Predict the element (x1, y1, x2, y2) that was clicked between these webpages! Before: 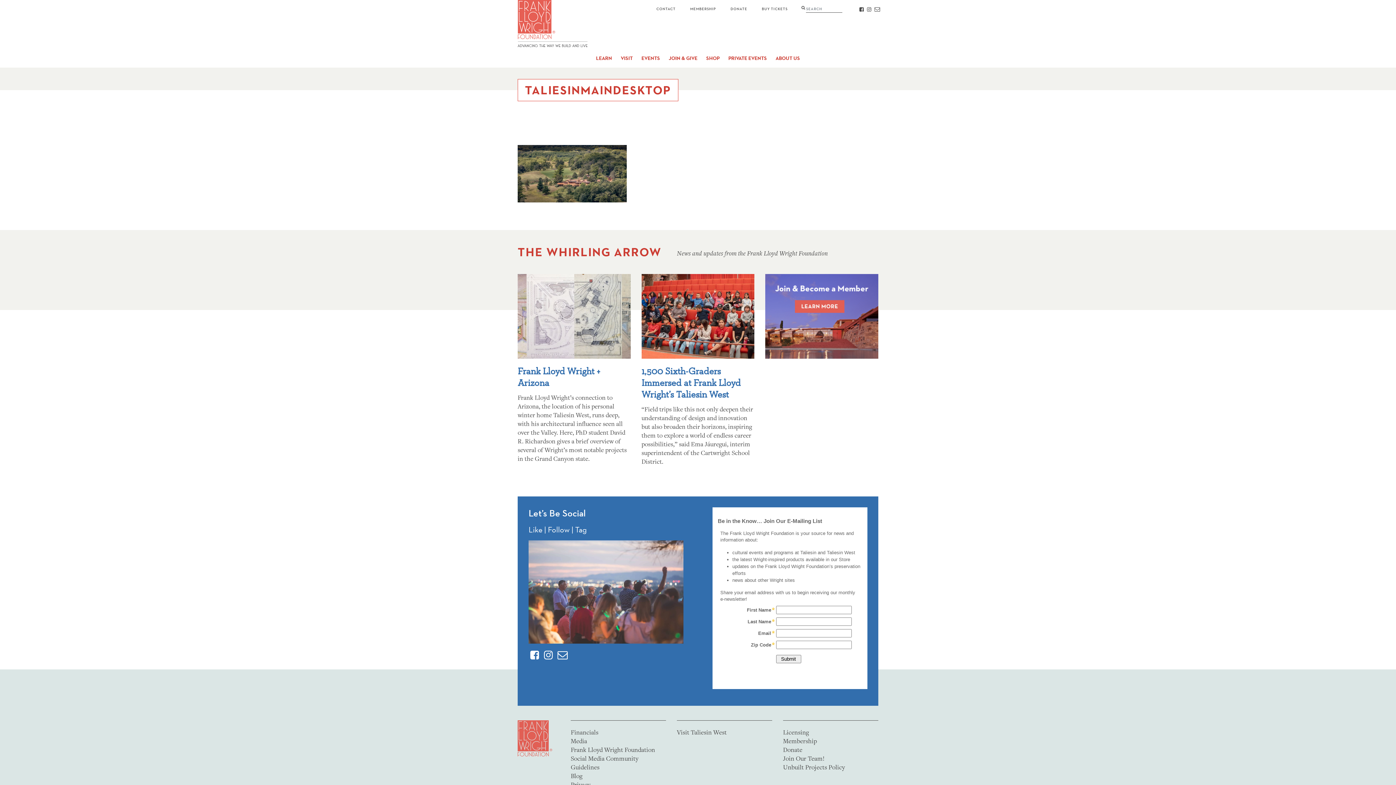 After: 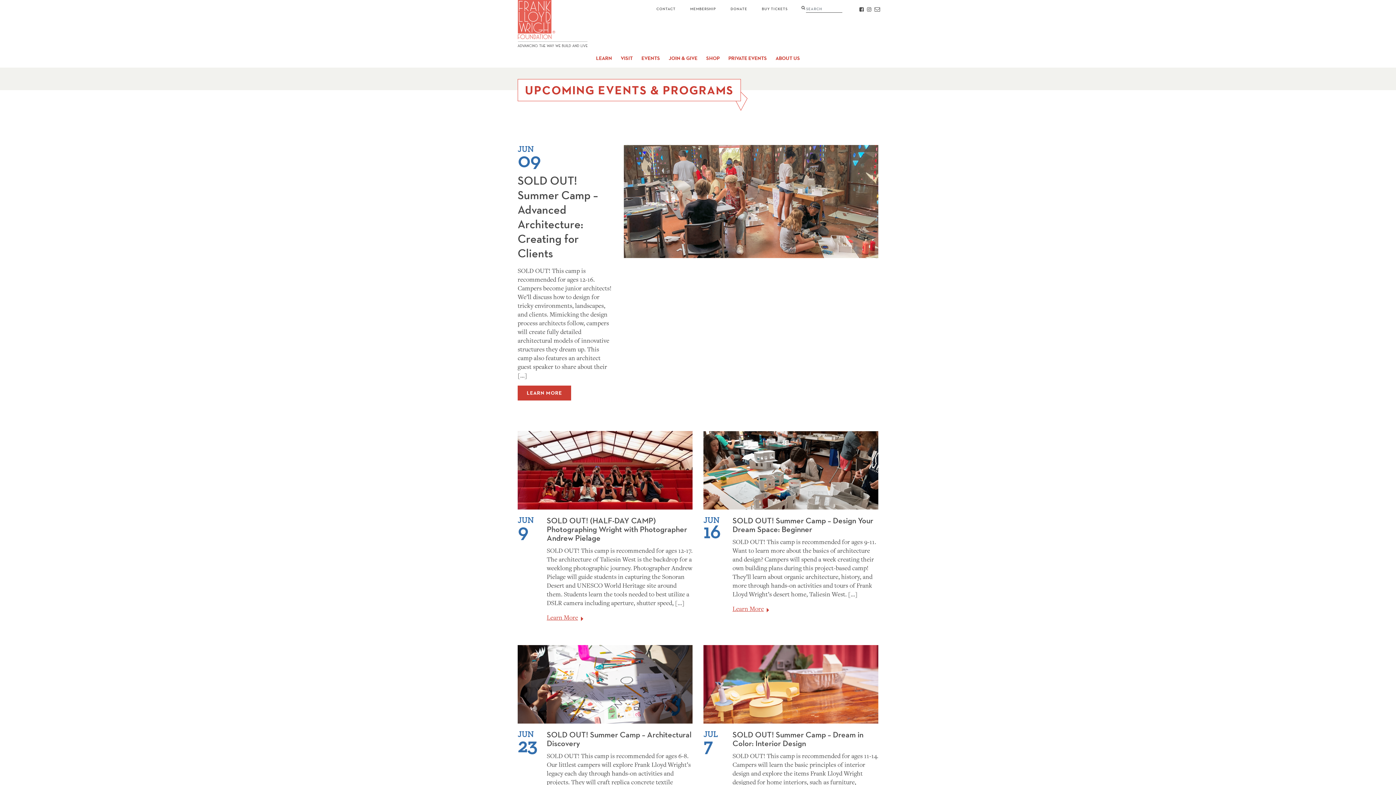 Action: label: EVENTS bbox: (638, 49, 663, 67)